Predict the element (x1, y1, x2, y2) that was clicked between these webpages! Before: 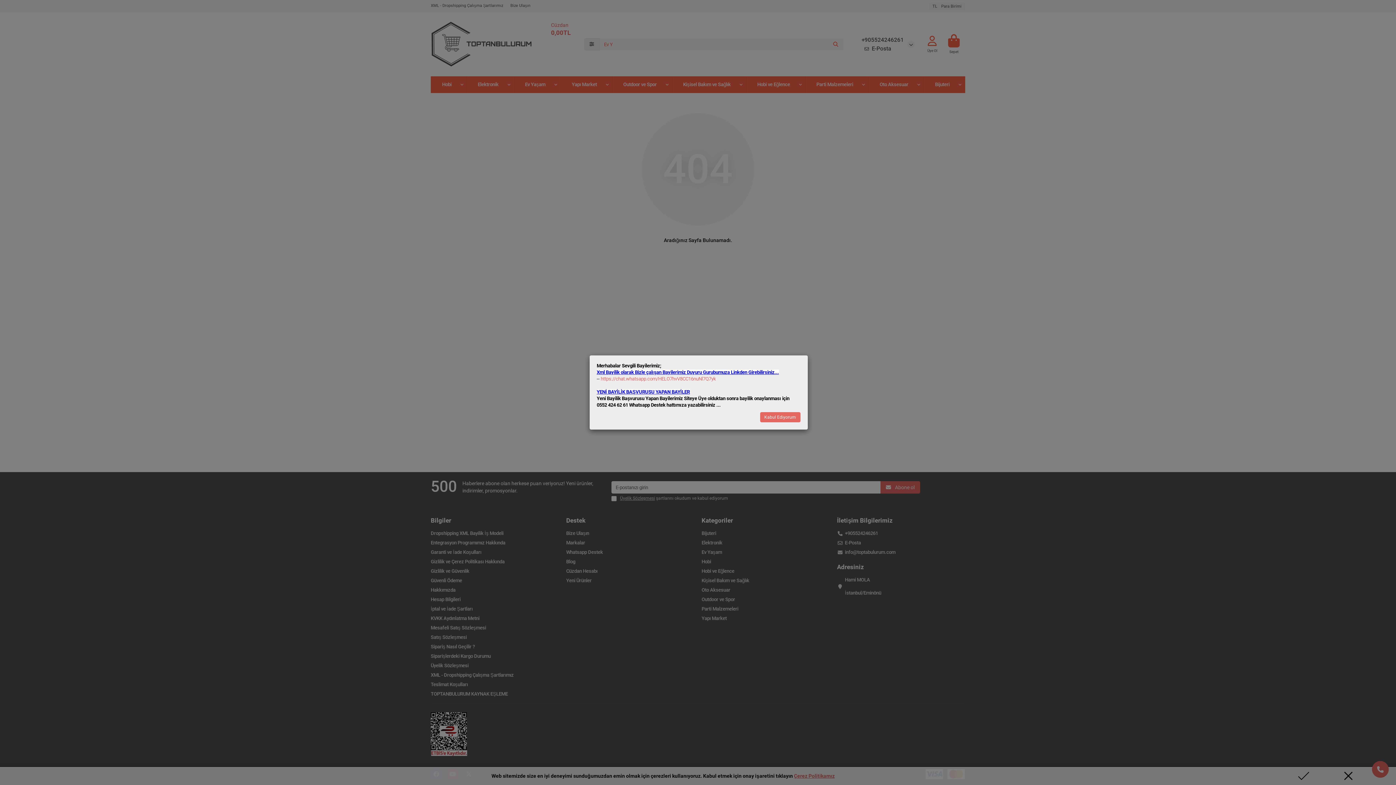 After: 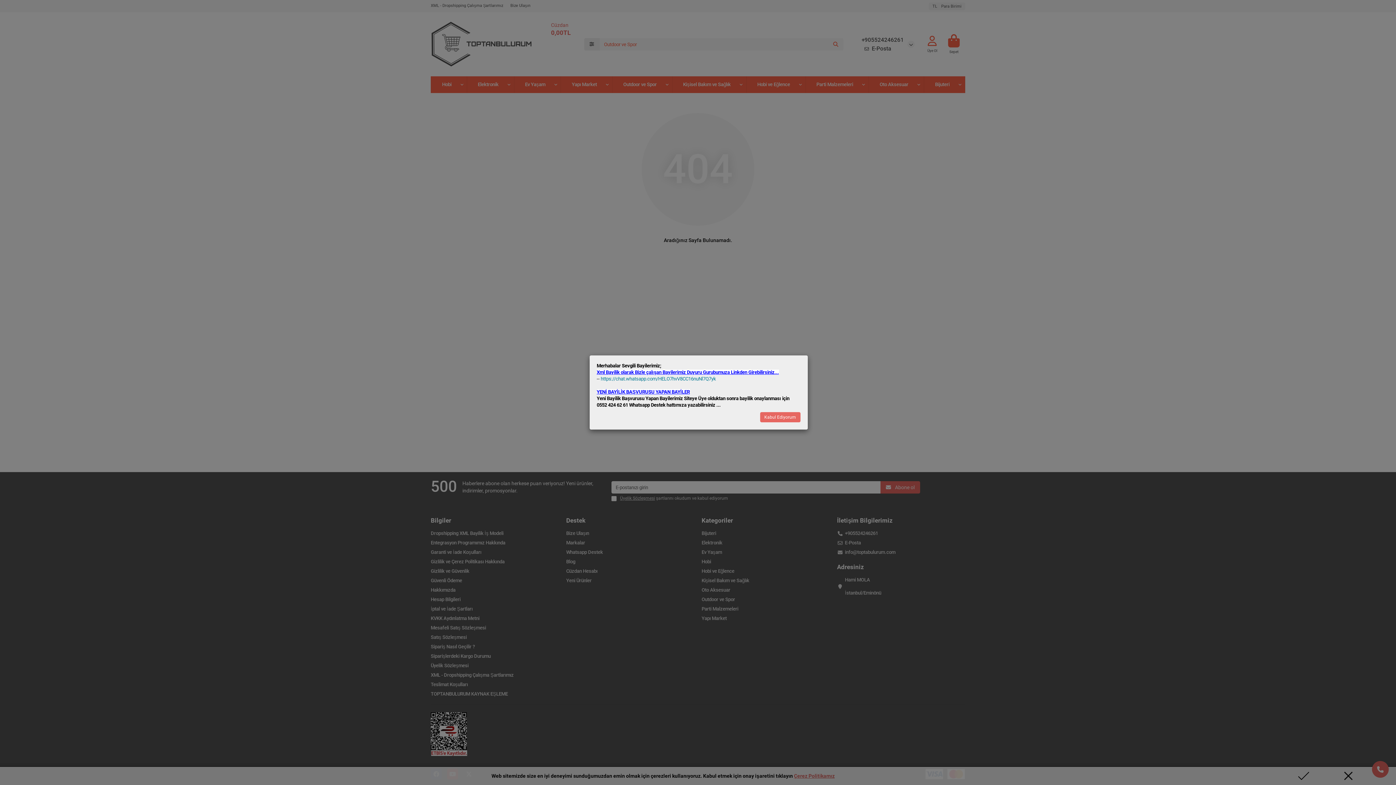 Action: label: https://chat.whatsapp.com/HELO7hvV8CC16nuNl7Q7yk bbox: (600, 376, 716, 381)